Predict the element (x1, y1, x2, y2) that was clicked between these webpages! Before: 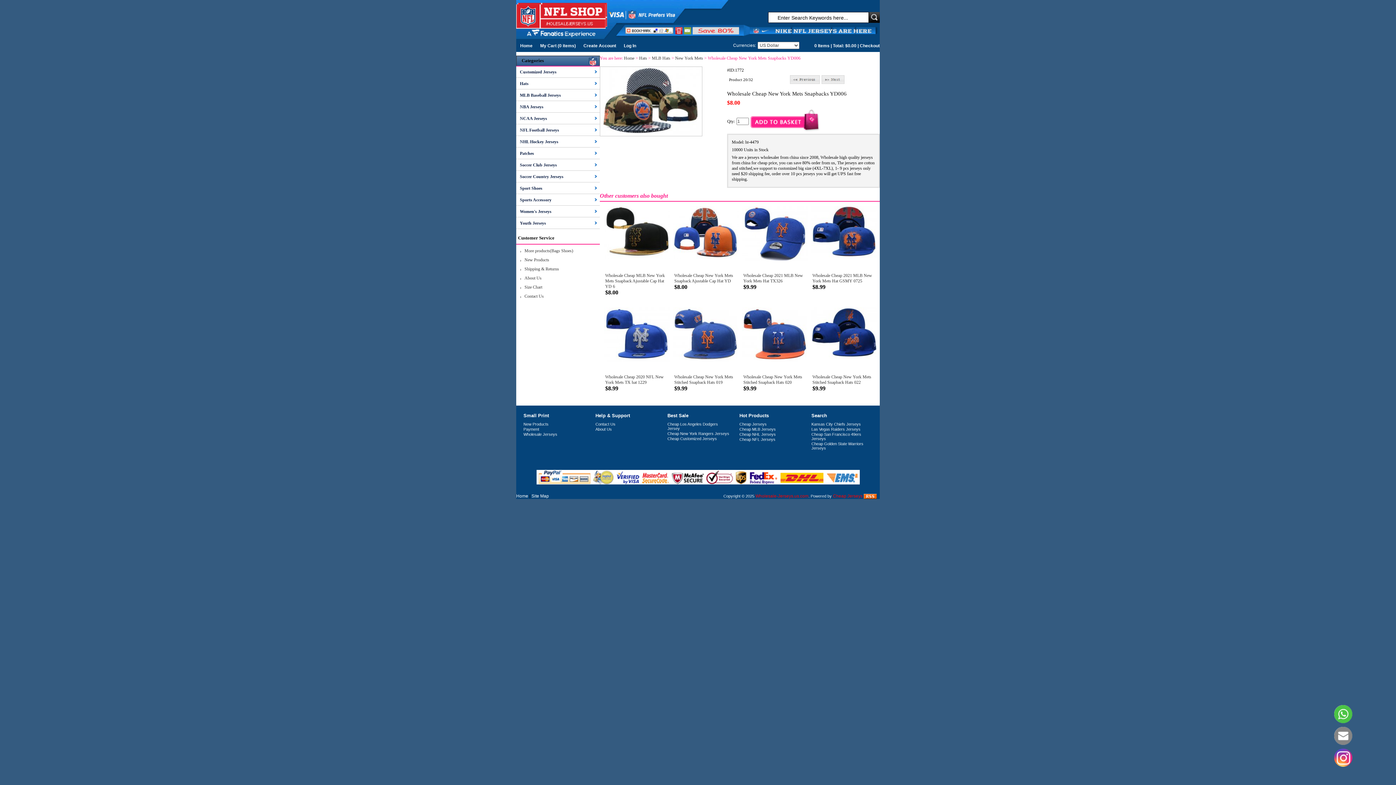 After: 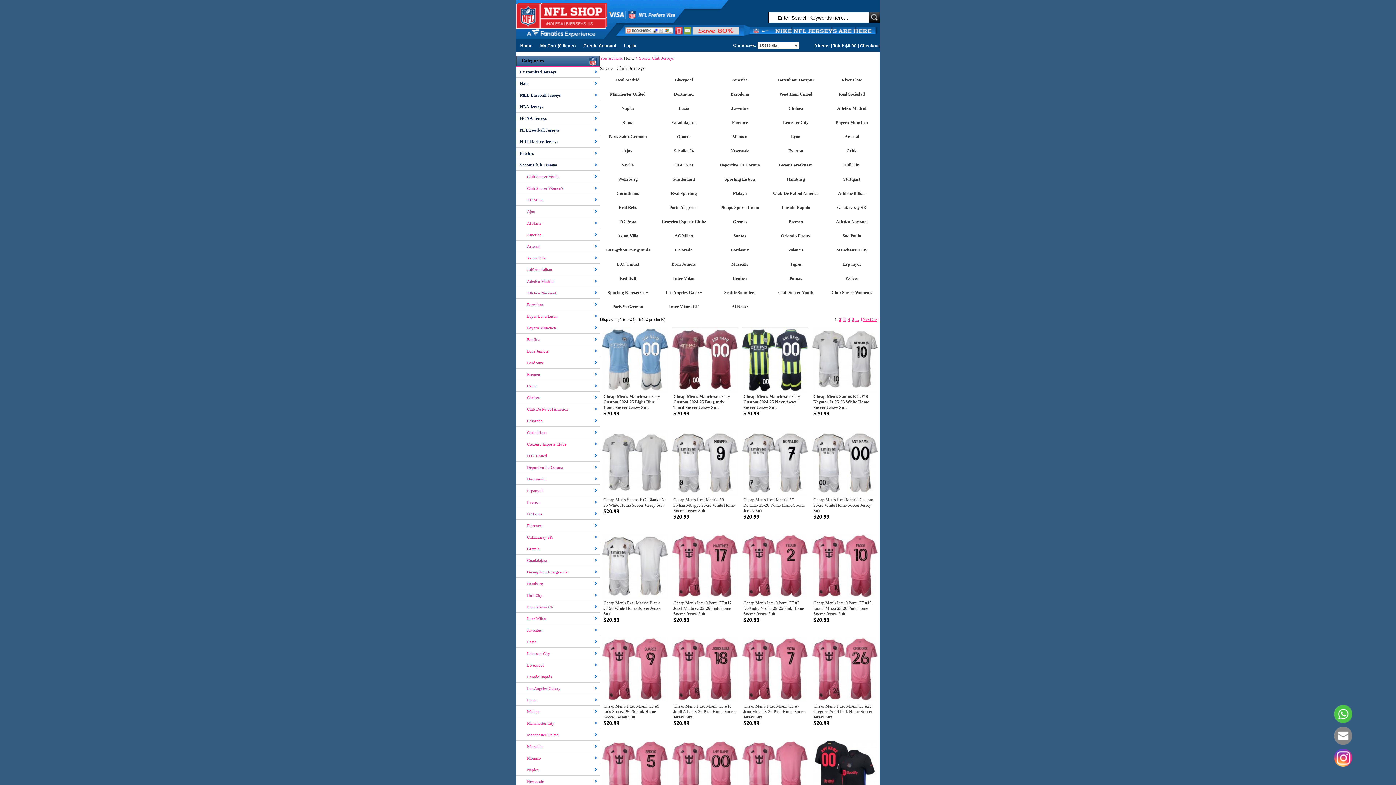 Action: label: Soccer Club Jerseys bbox: (516, 159, 600, 170)